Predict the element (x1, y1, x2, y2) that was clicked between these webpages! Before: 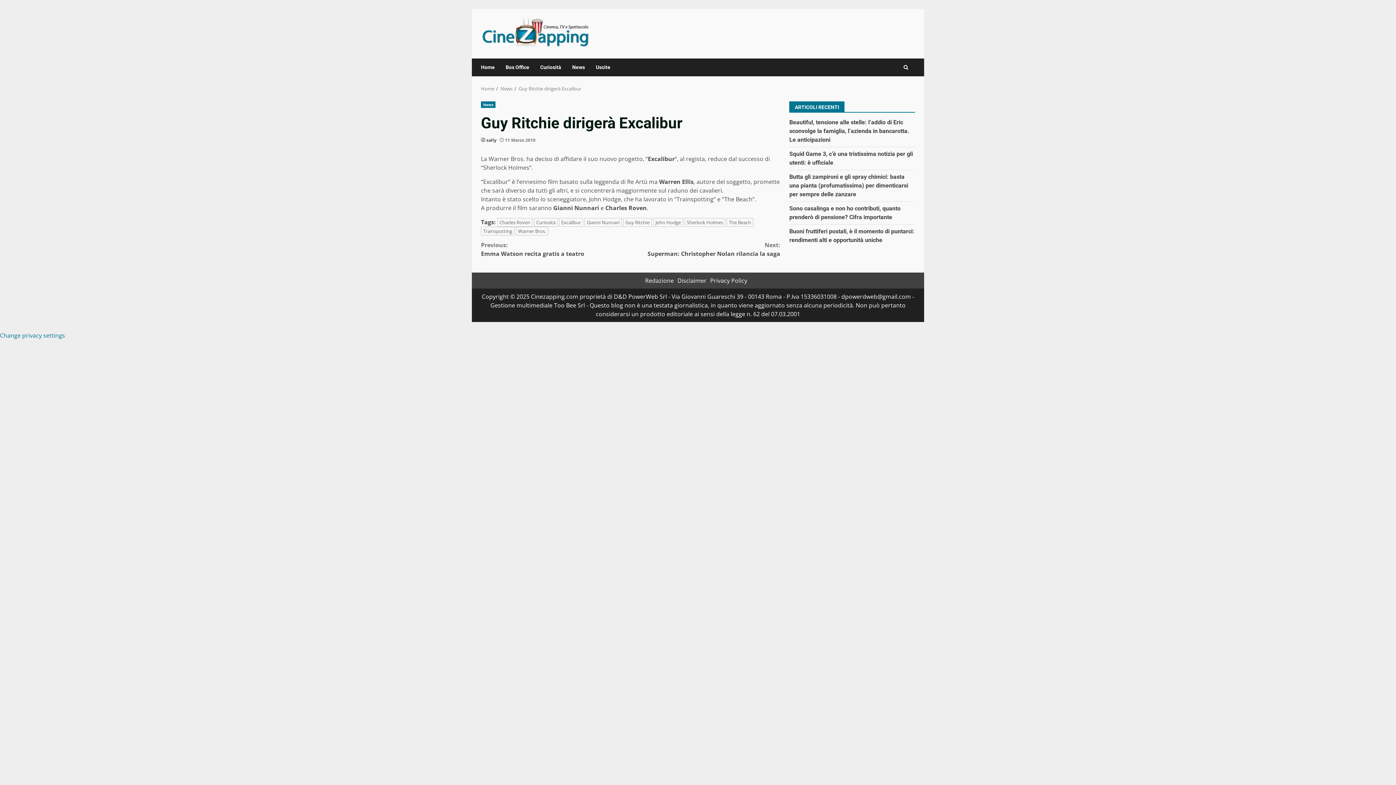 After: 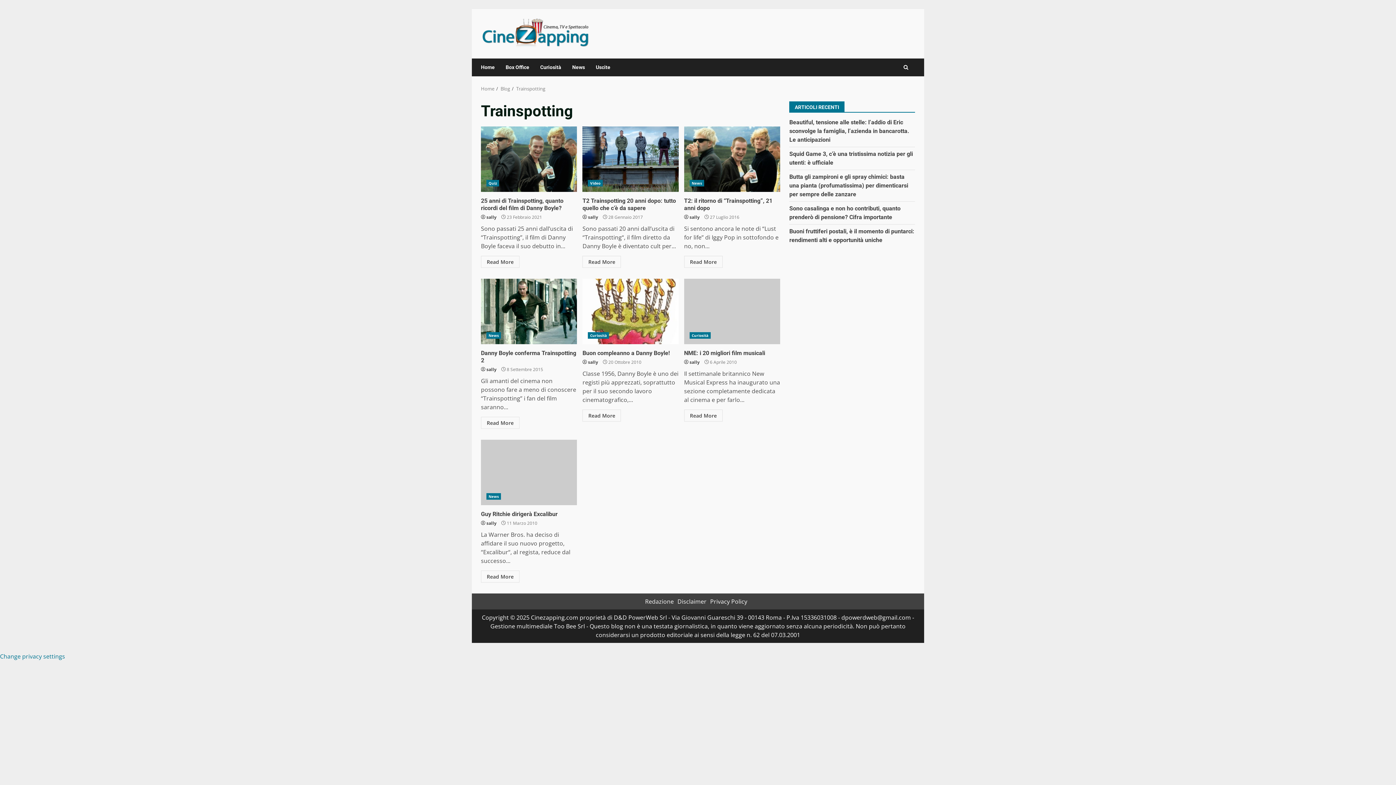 Action: label: Trainspotting bbox: (481, 226, 514, 235)